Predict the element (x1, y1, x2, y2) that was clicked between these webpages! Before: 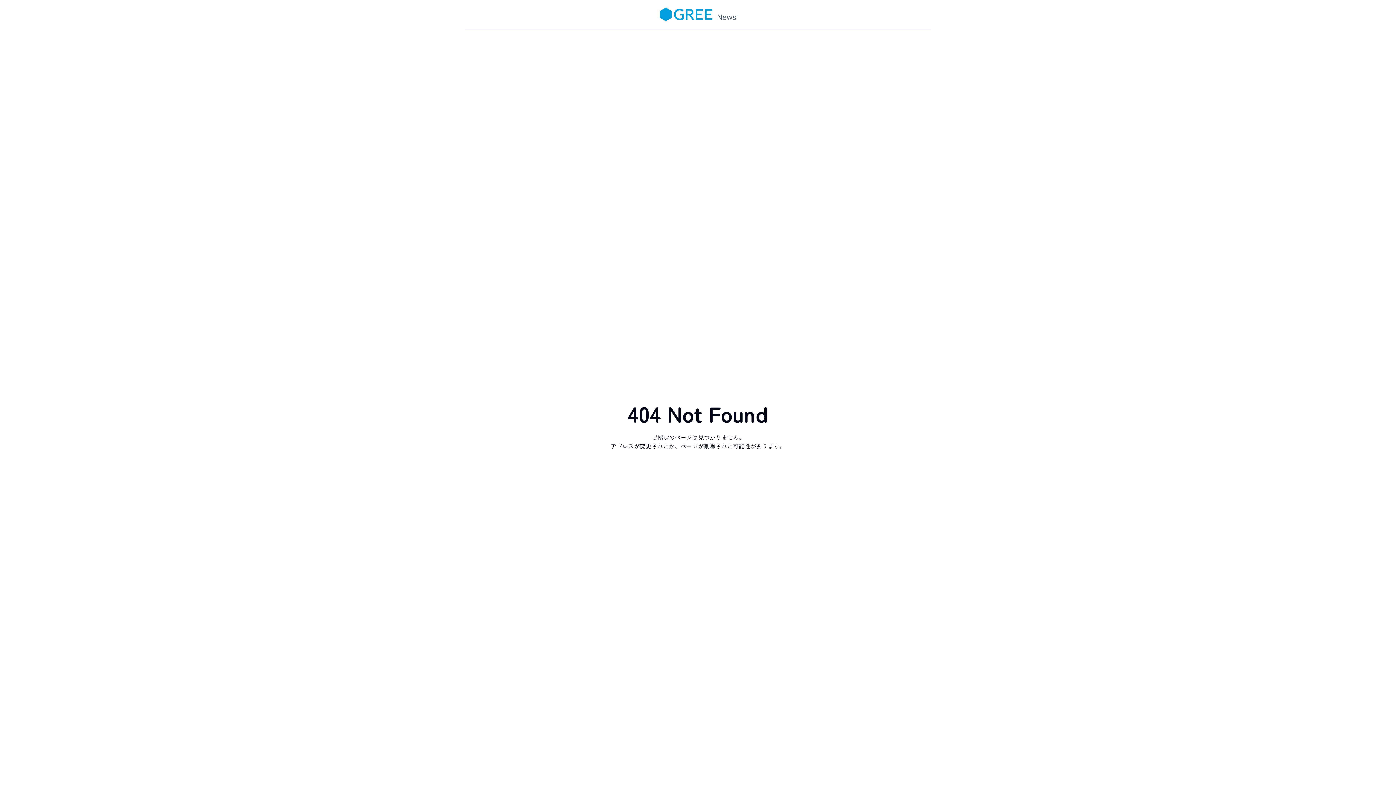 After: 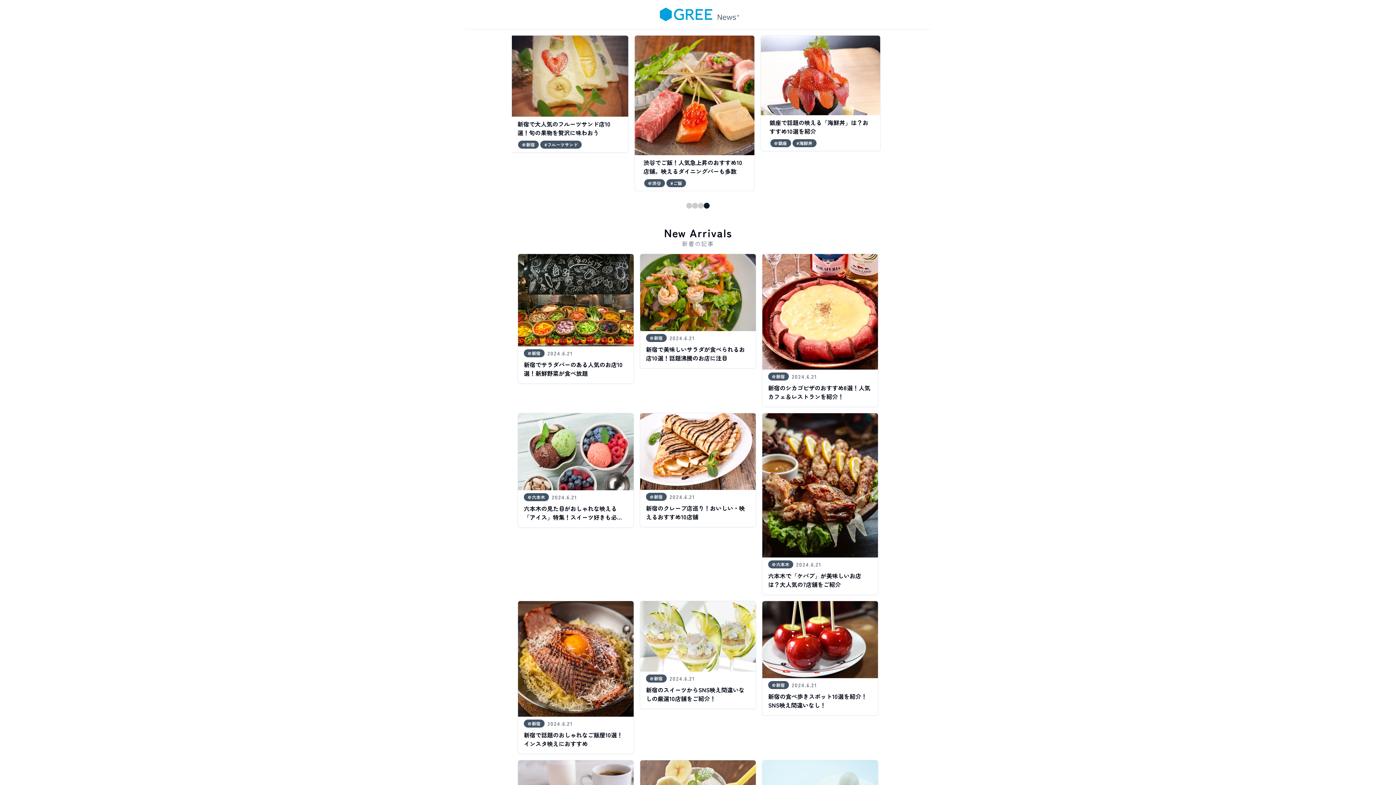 Action: bbox: (651, 0, 744, 28) label: Home